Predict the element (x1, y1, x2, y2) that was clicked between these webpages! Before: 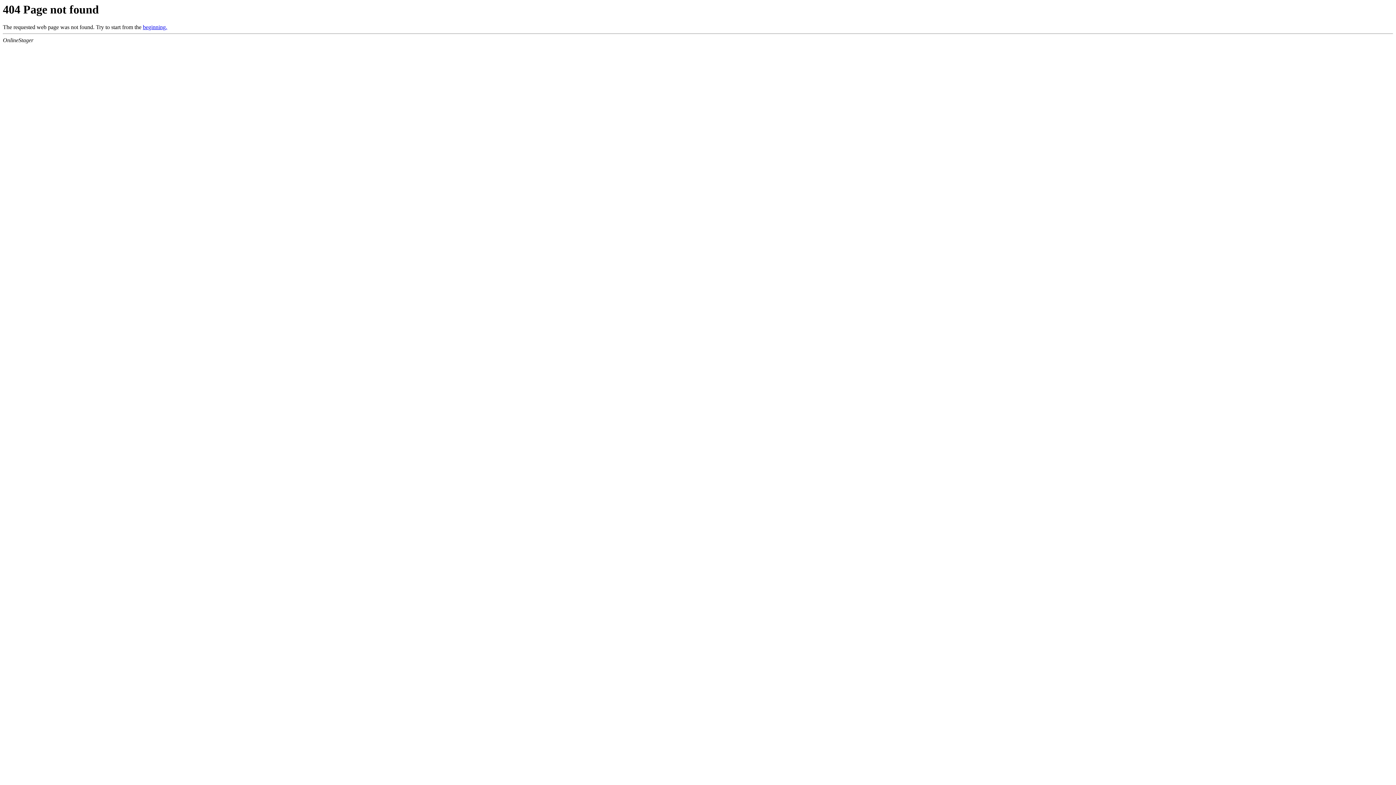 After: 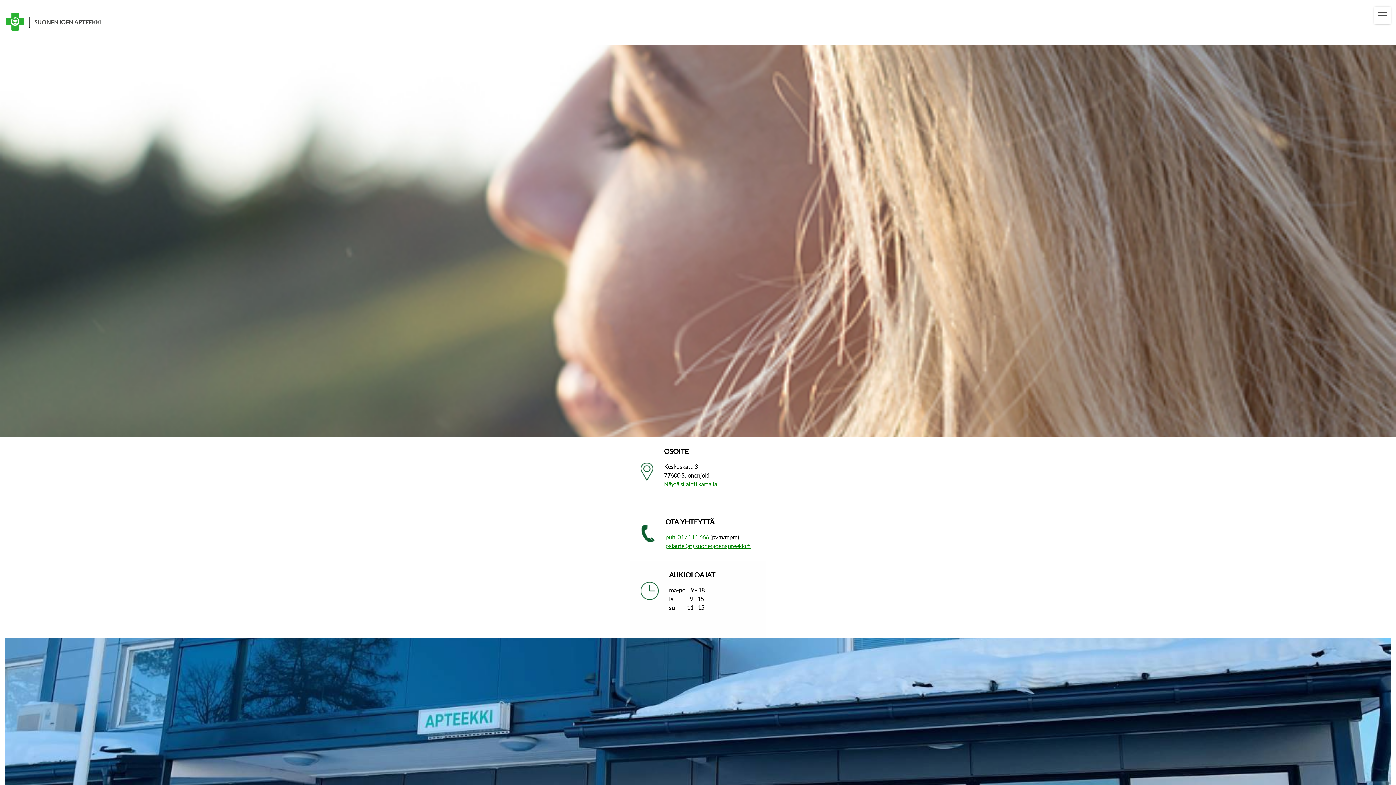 Action: label: beginning. bbox: (142, 24, 167, 30)